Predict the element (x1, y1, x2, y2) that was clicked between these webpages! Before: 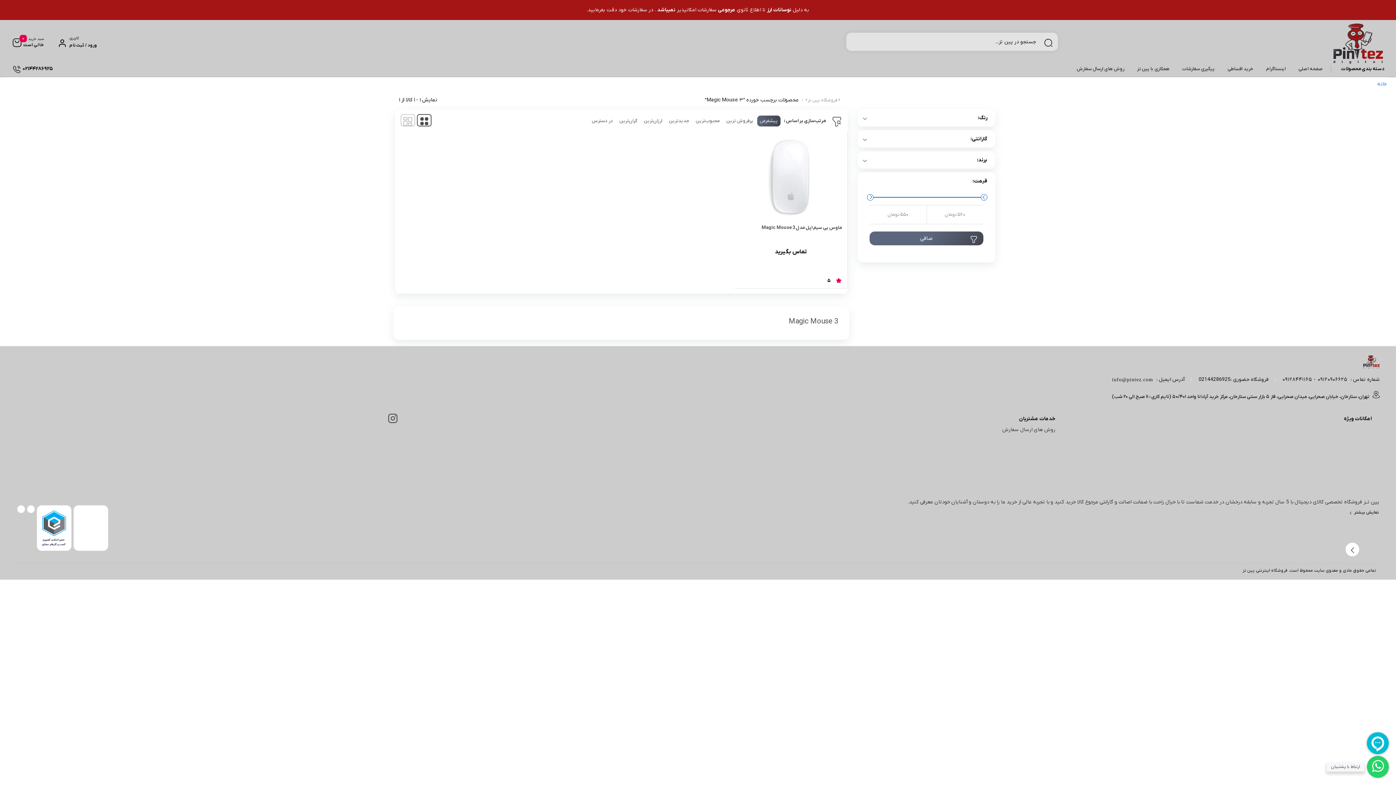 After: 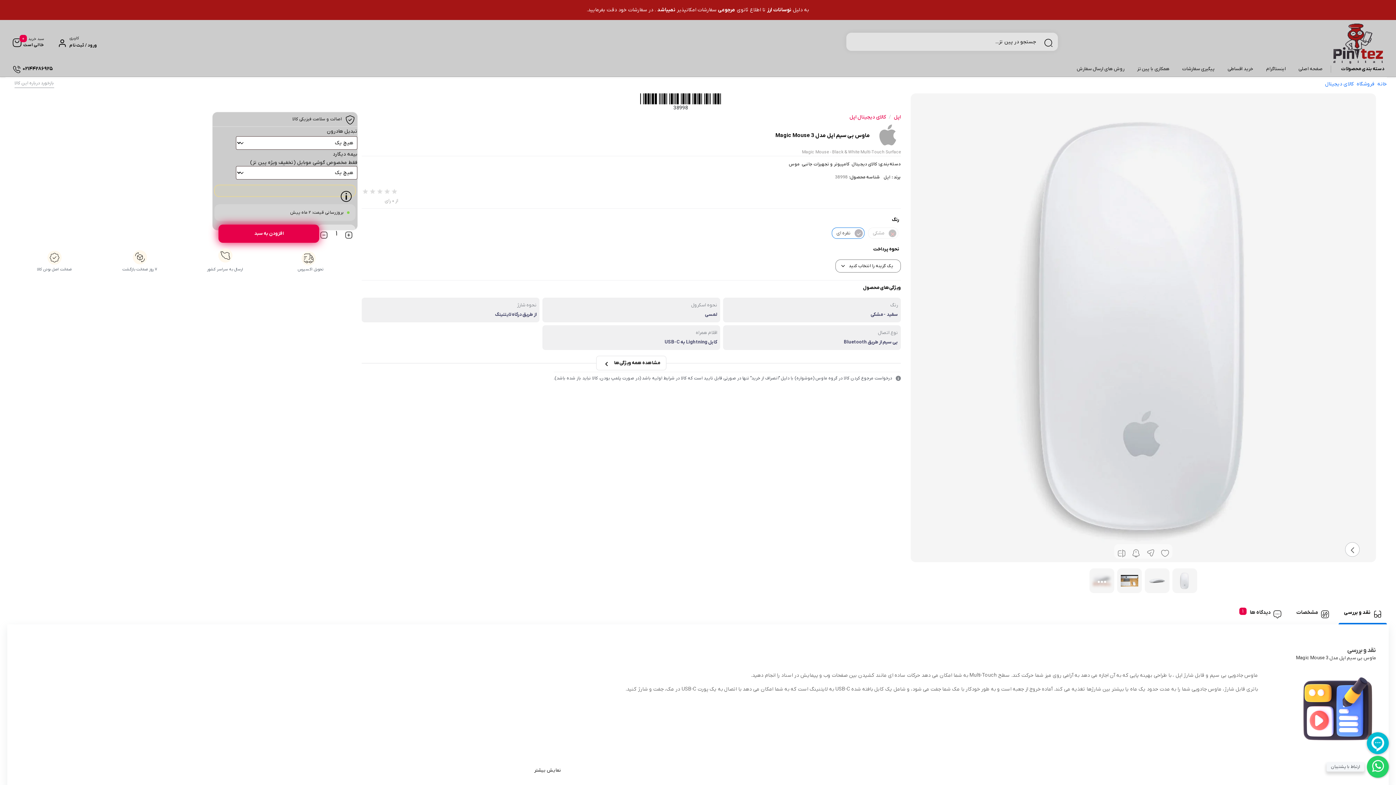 Action: label: ماوس بی‌ سیم اپل مدل Magic Mouse 3 bbox: (761, 224, 842, 230)